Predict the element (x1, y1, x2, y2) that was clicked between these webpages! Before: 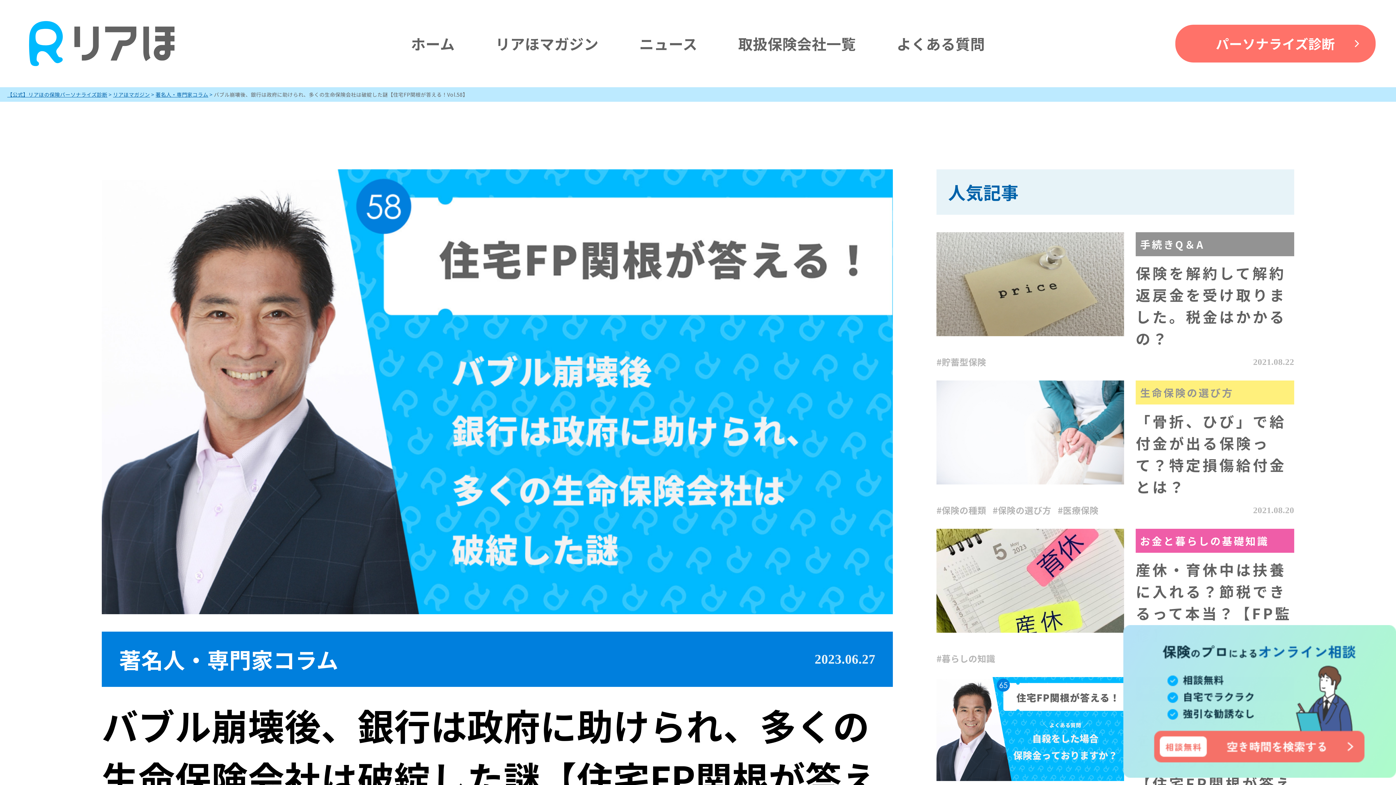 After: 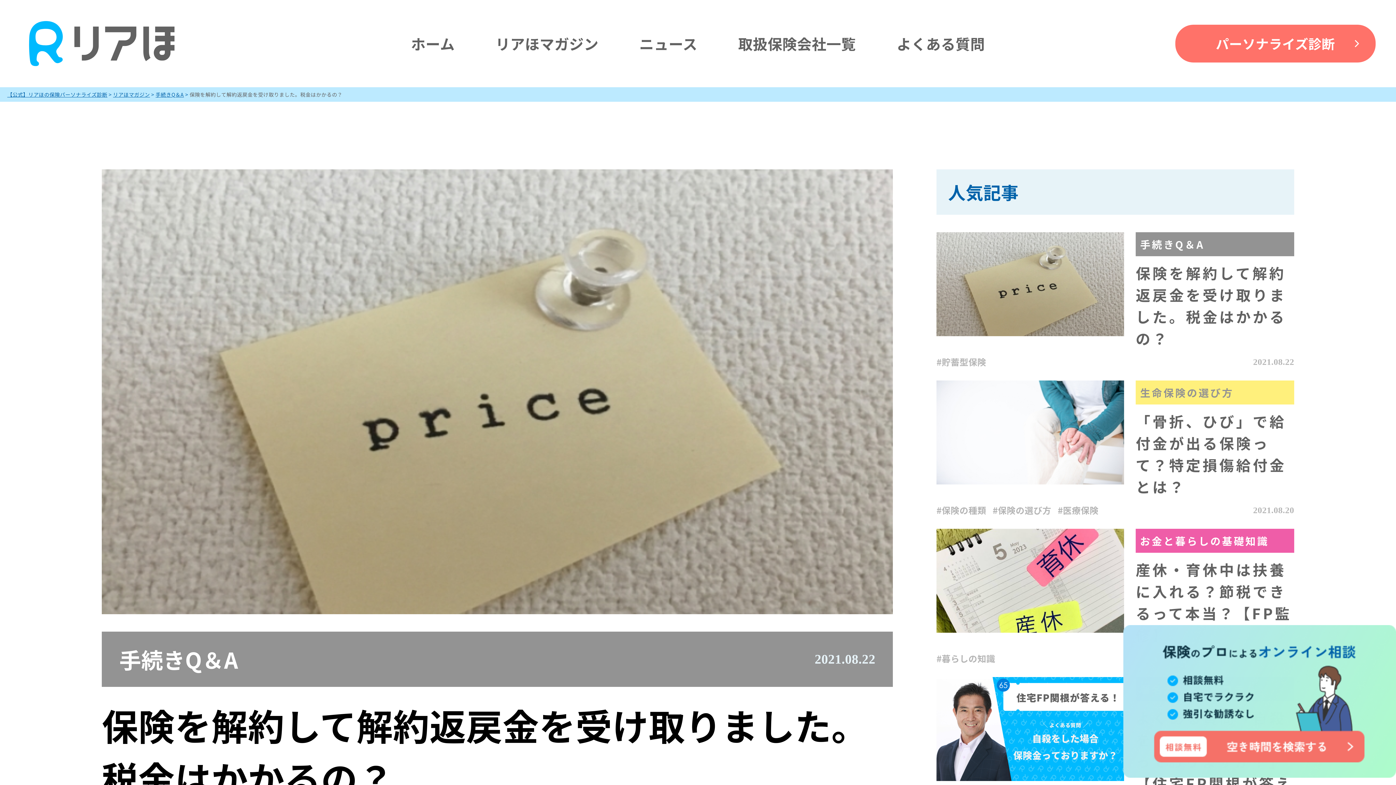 Action: label: 保険を解約して解約返戻金を受け取りました。税金はかかるの？ bbox: (1136, 262, 1294, 349)